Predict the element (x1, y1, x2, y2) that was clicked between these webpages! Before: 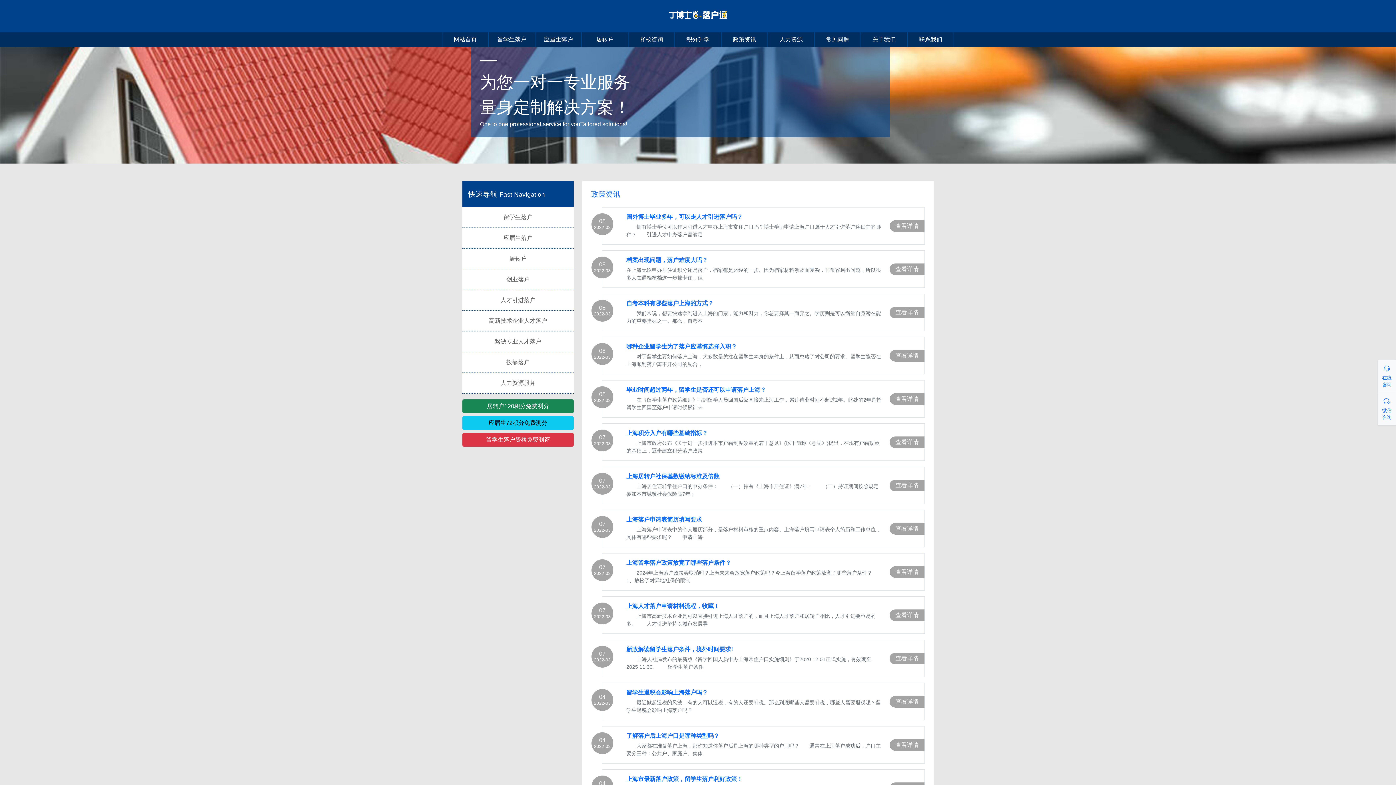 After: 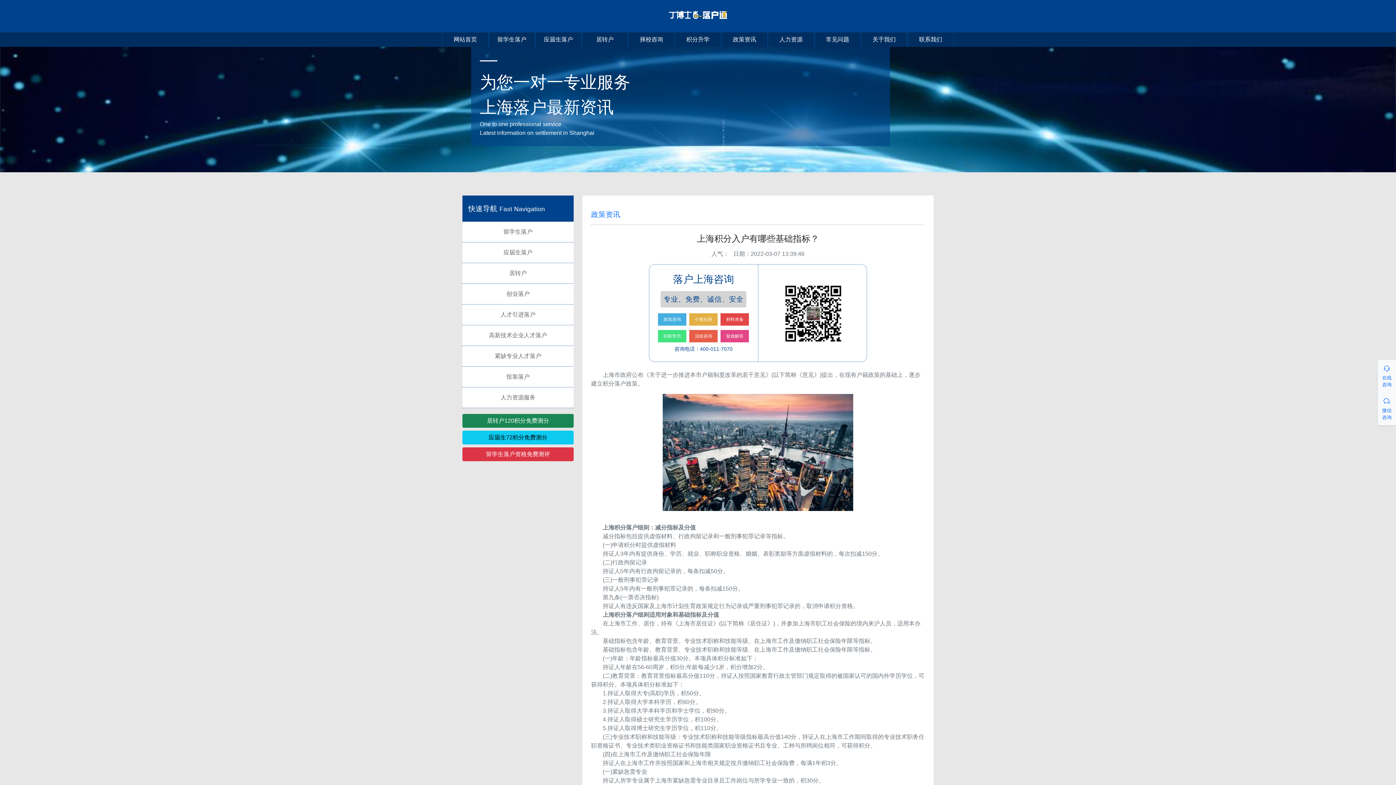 Action: bbox: (889, 436, 924, 448) label: 查看详情